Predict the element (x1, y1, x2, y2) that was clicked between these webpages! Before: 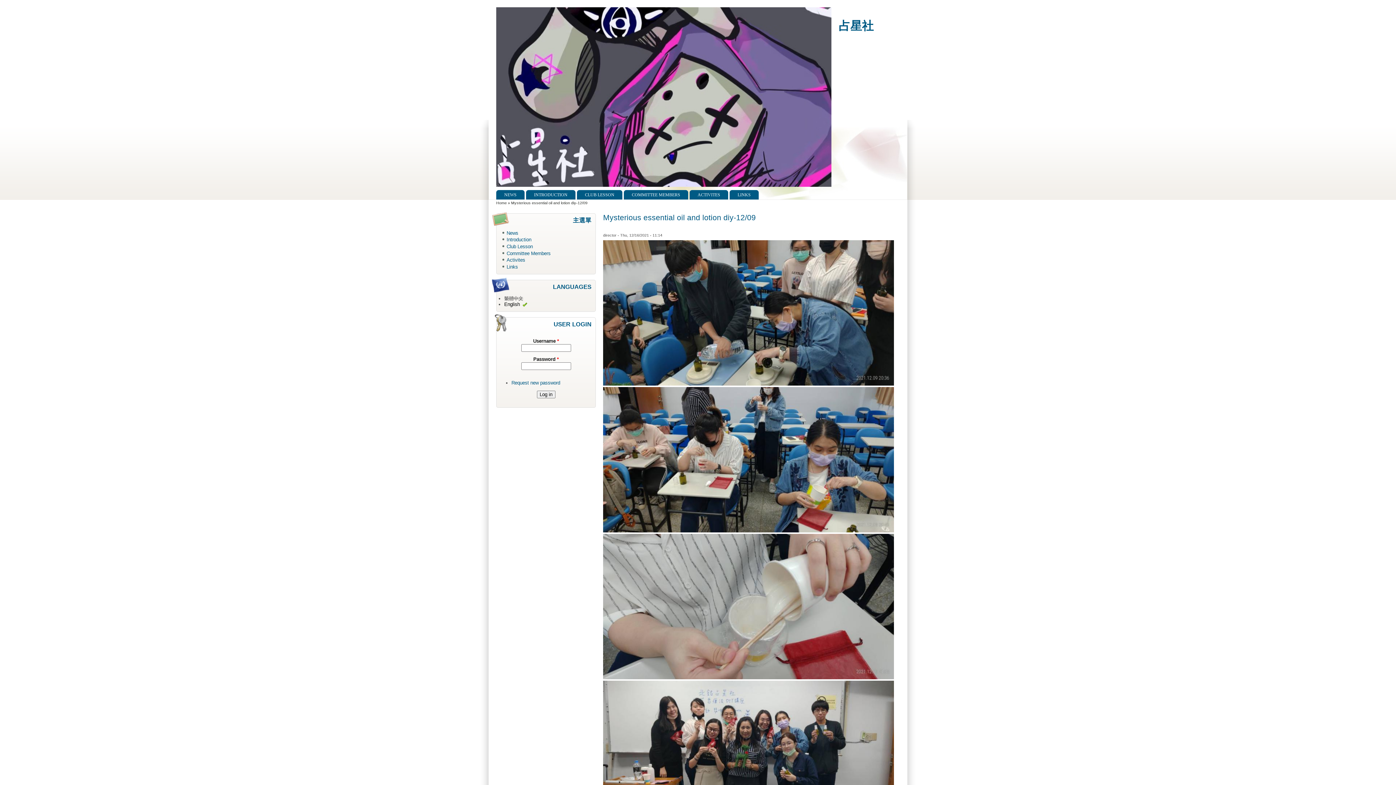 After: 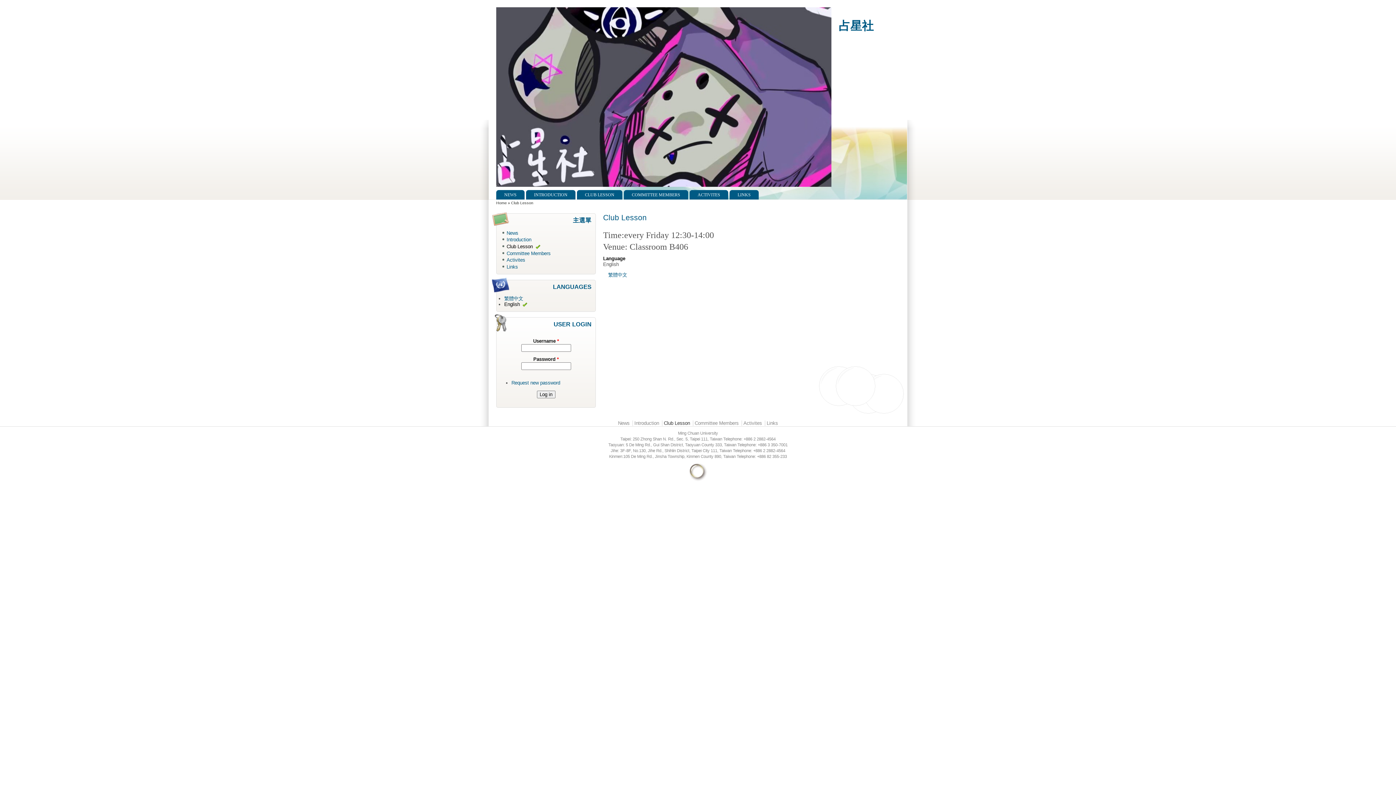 Action: bbox: (577, 190, 622, 199) label: CLUB LESSON